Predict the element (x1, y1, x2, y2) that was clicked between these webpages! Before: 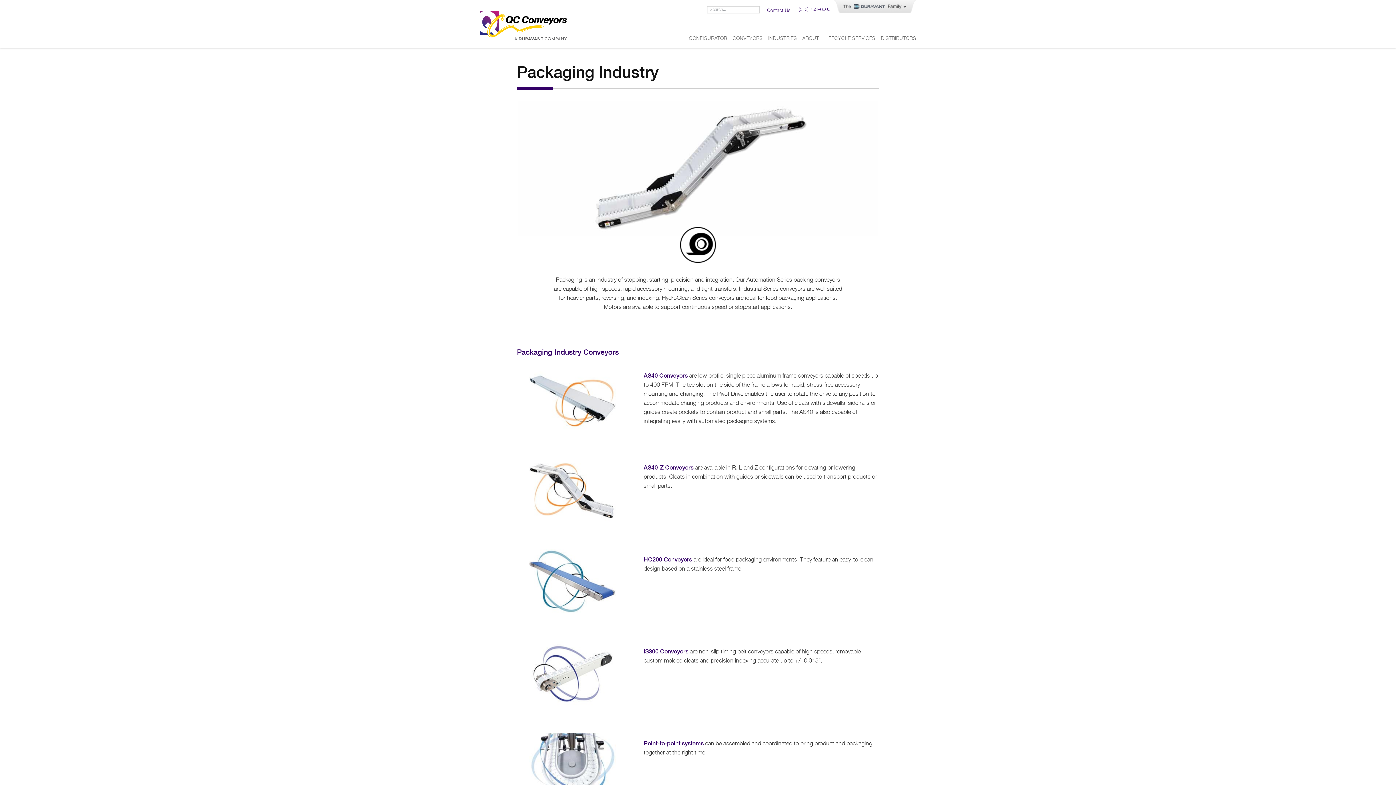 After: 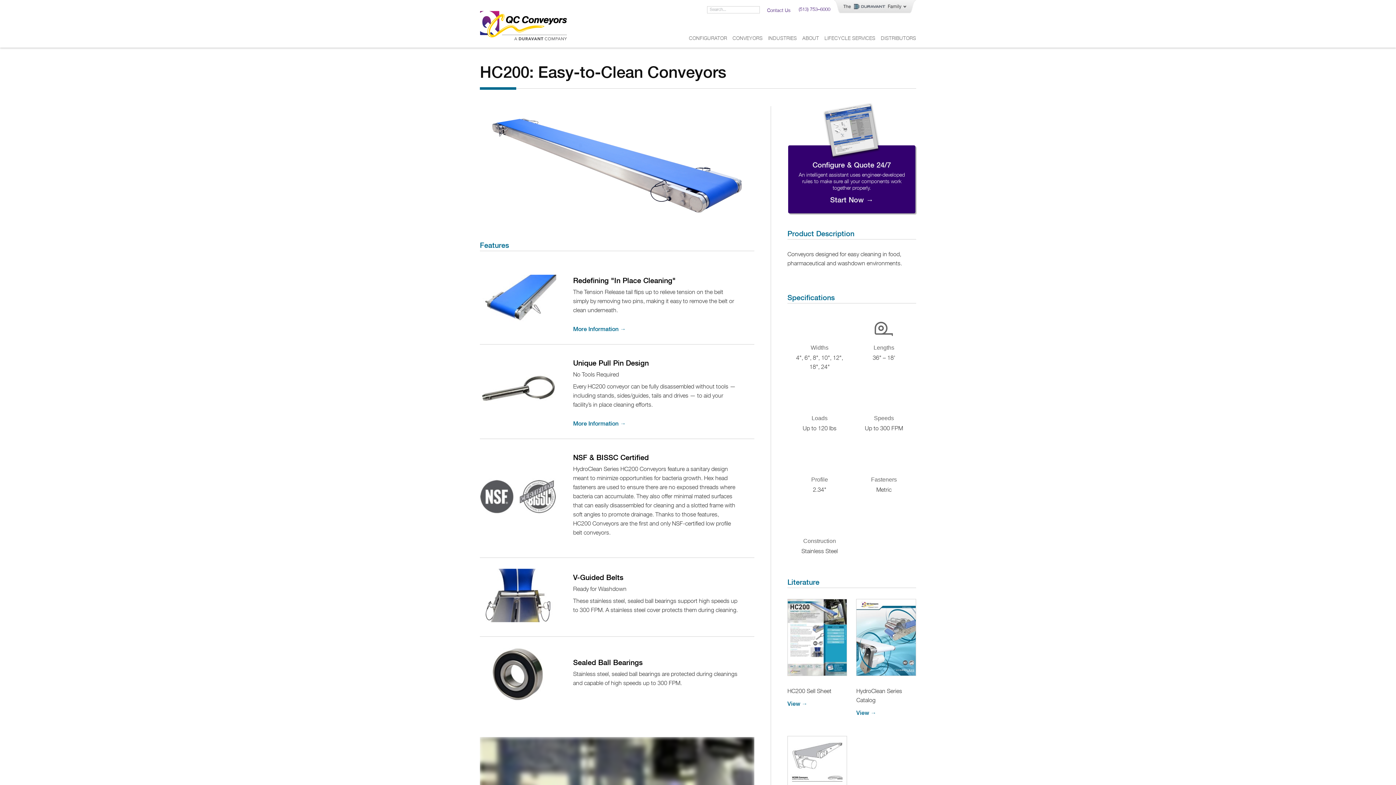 Action: bbox: (643, 556, 692, 562) label: HC200 Conveyors